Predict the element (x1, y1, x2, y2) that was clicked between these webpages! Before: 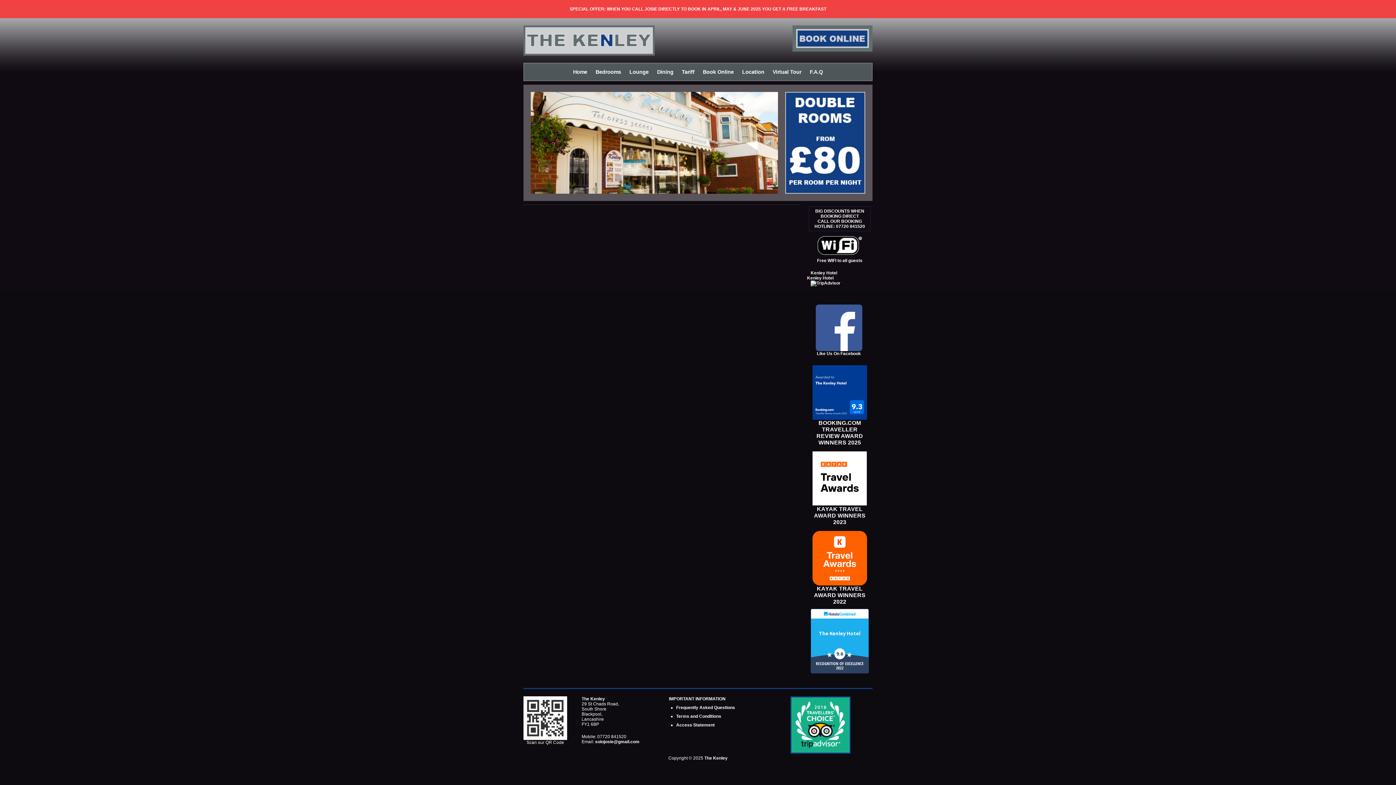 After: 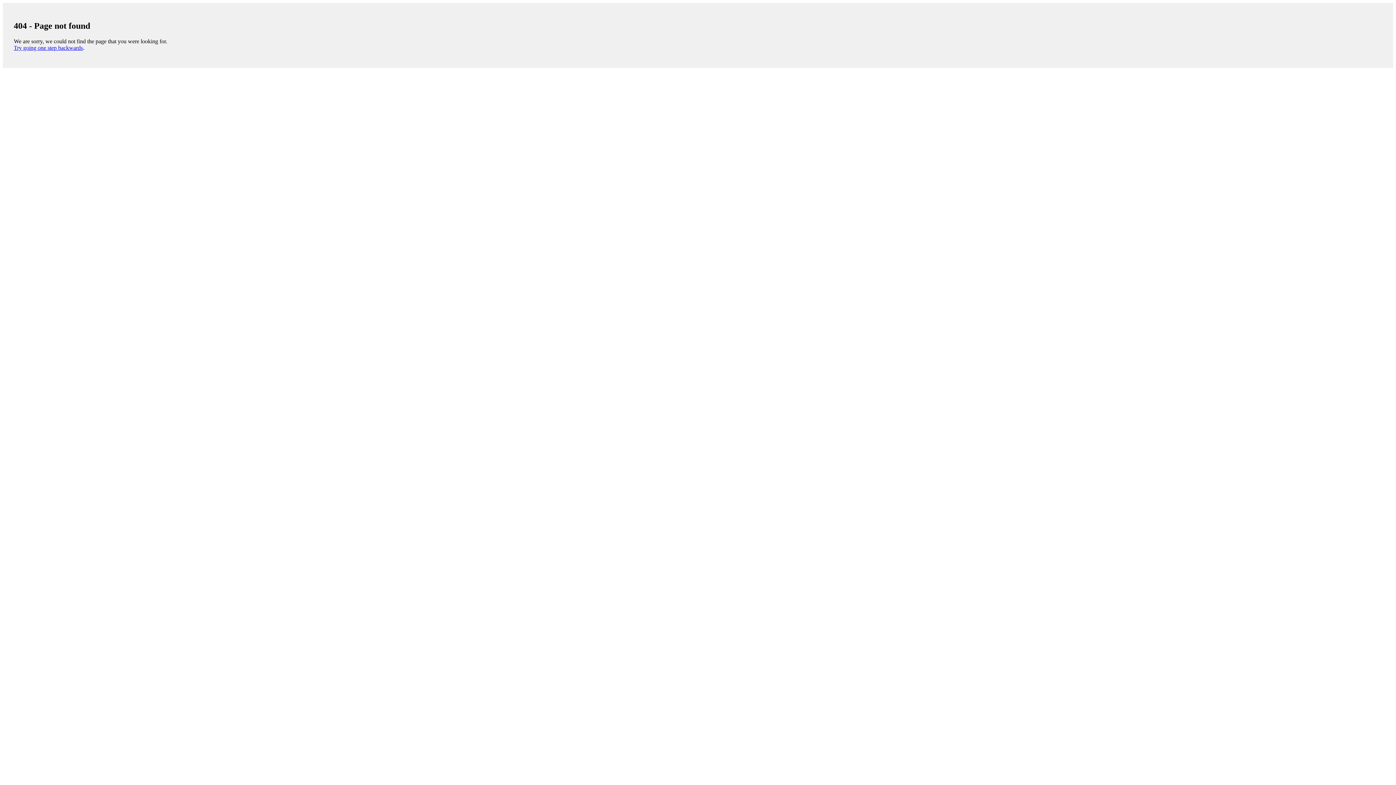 Action: bbox: (796, 44, 869, 49)